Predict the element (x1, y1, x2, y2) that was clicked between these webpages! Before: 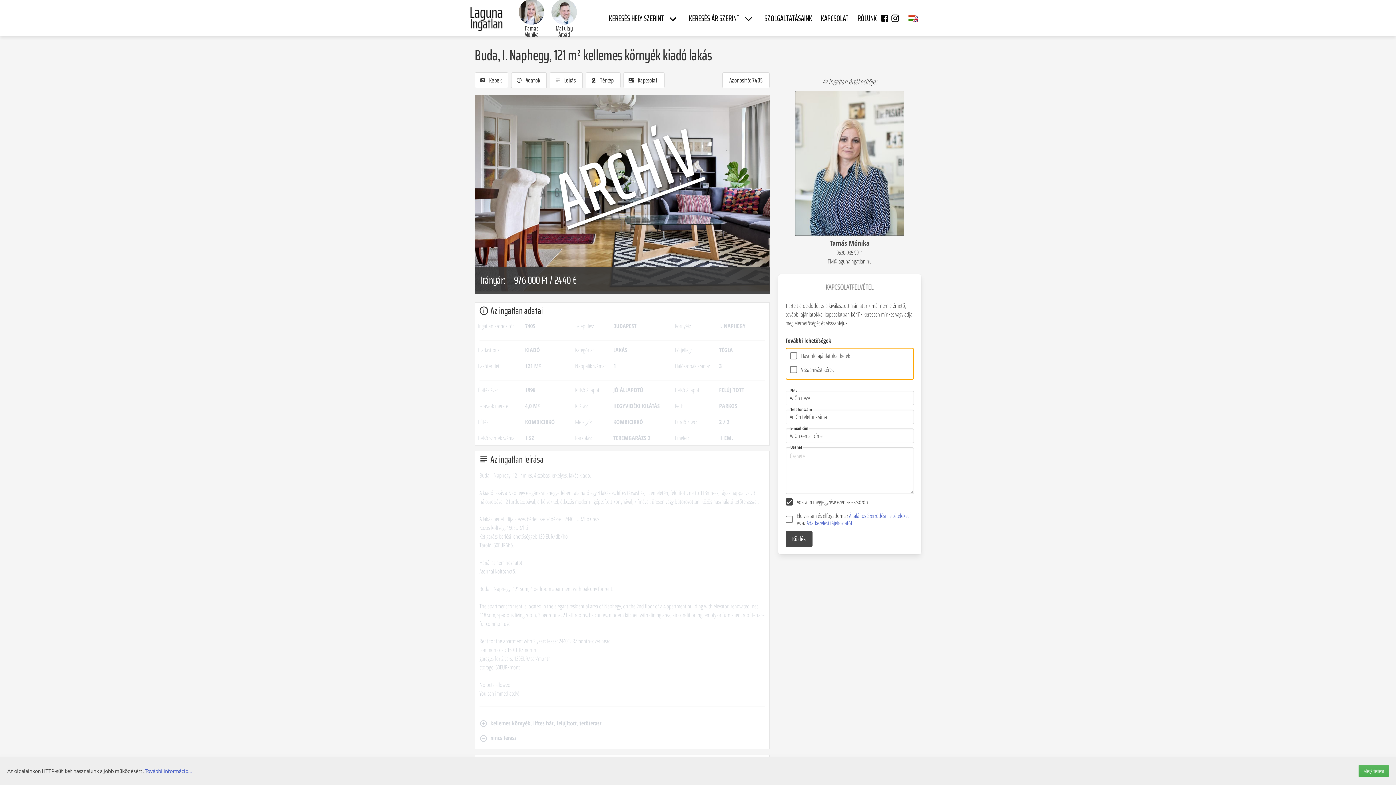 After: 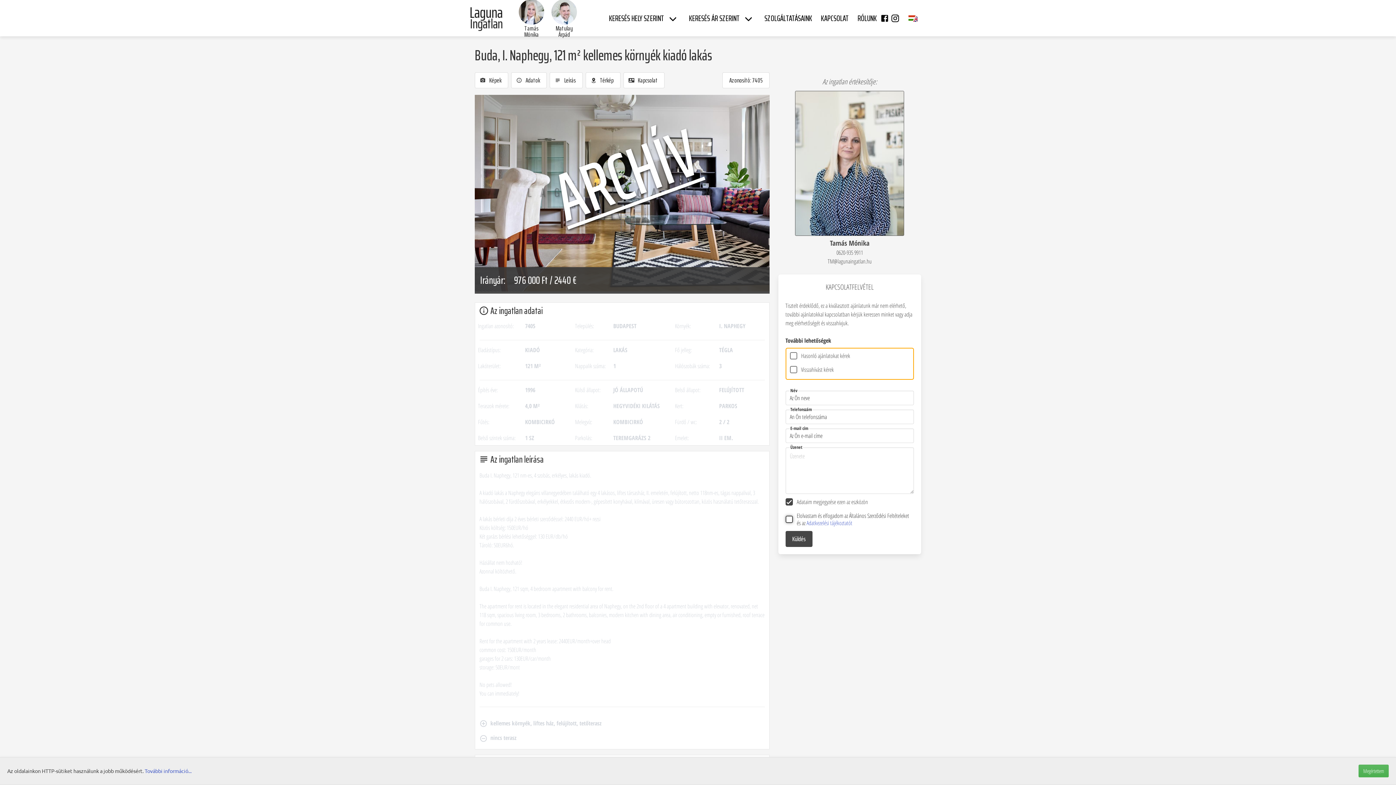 Action: bbox: (849, 512, 909, 520) label: Általános Szerződési Feltételeket 